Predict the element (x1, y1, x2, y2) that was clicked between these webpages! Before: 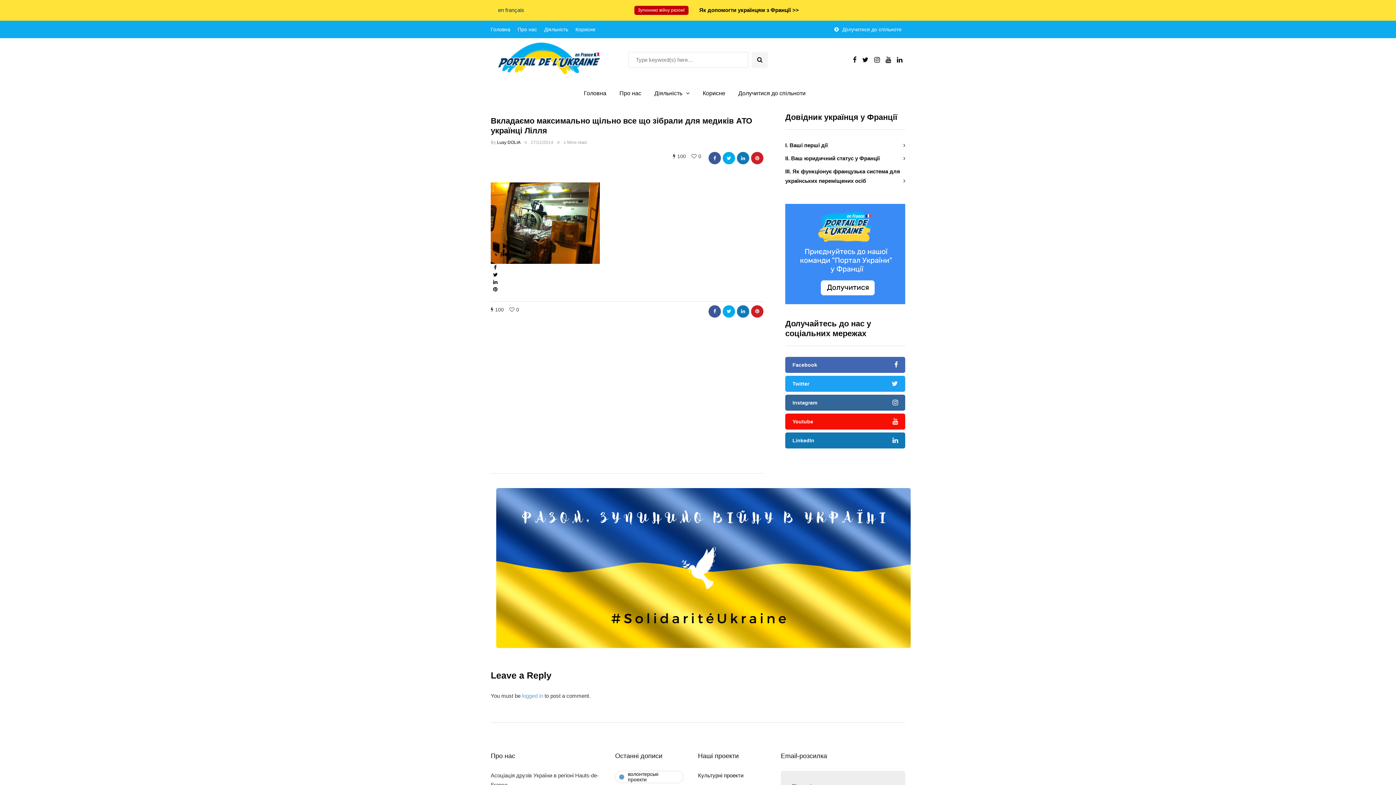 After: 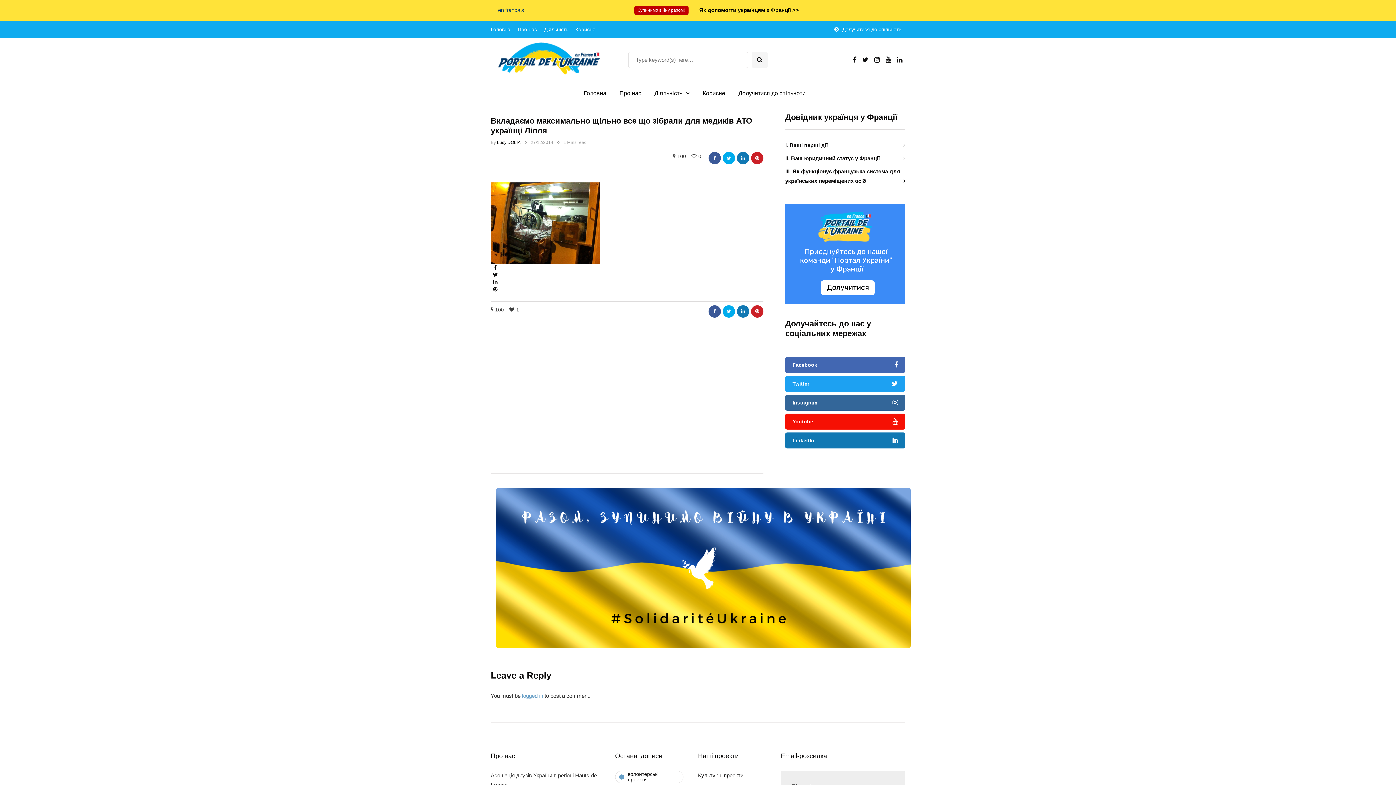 Action: bbox: (509, 306, 516, 312)